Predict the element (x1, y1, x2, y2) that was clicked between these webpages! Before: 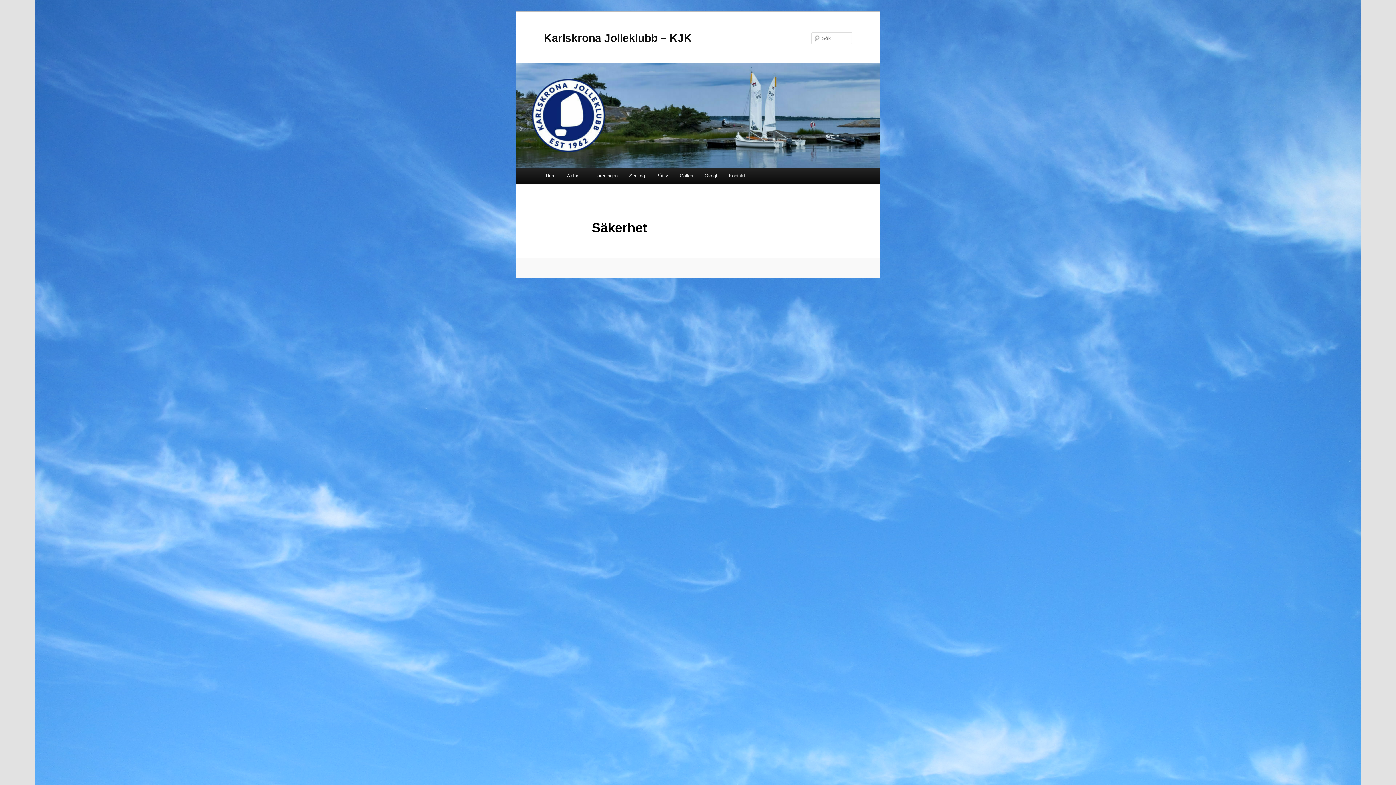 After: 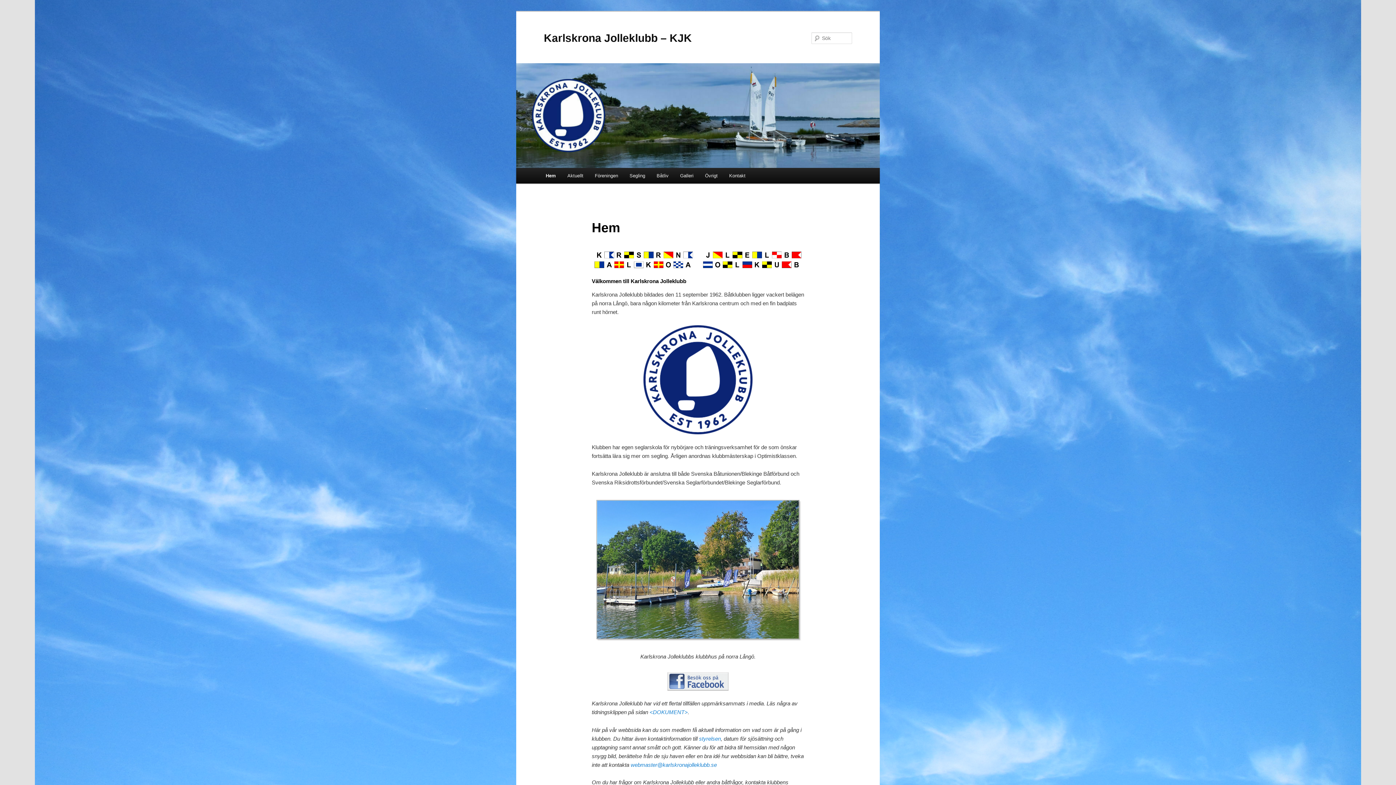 Action: label: Karlskrona Jolleklubb – KJK bbox: (544, 31, 692, 43)